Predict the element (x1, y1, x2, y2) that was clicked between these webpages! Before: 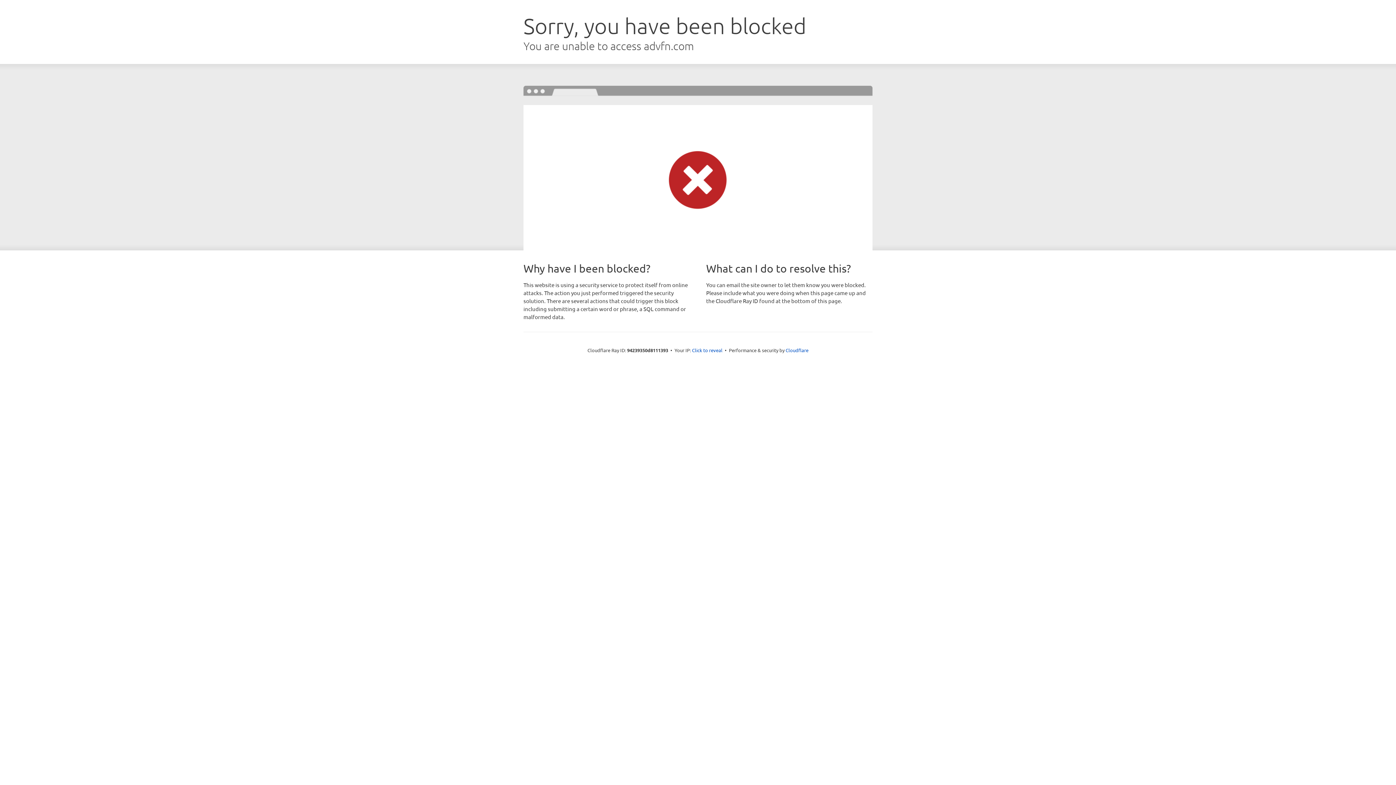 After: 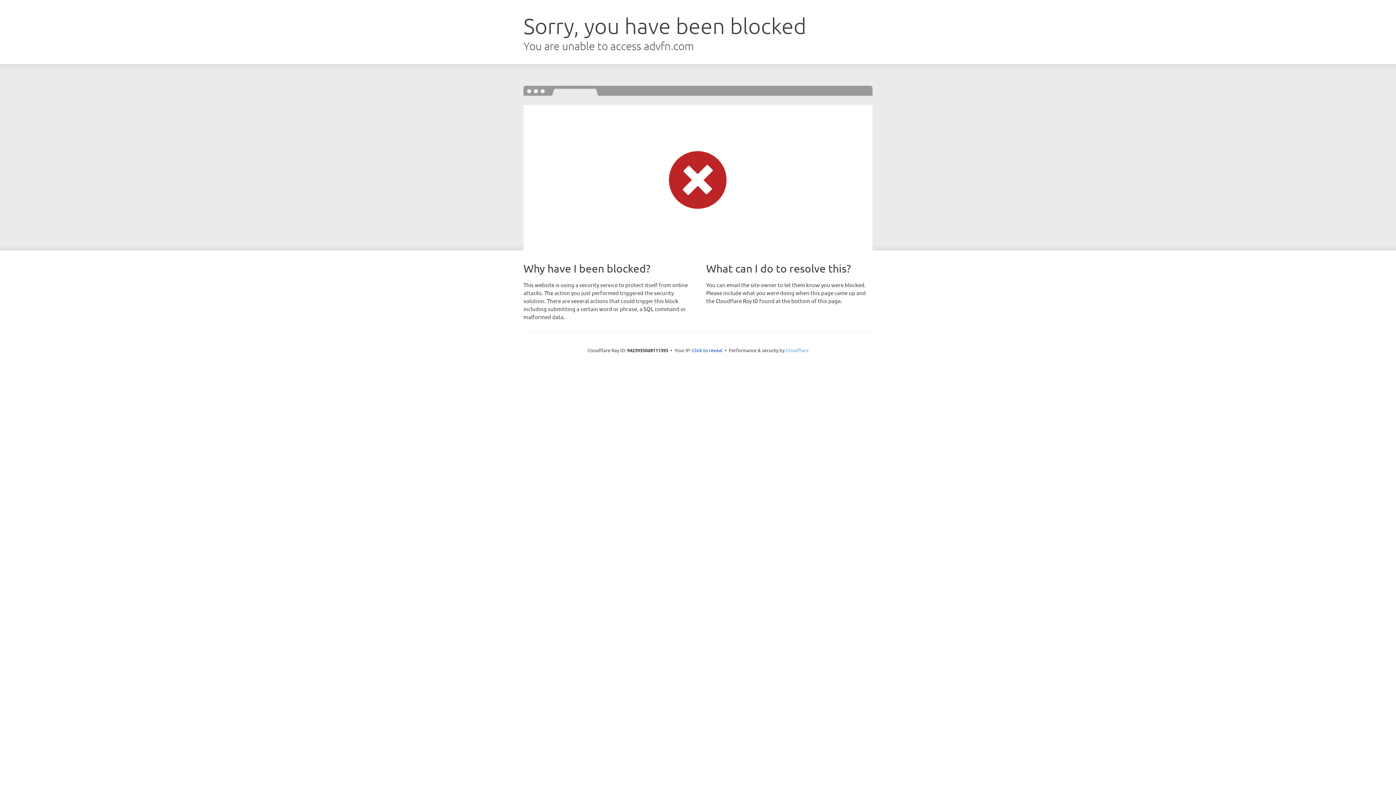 Action: label: Cloudflare bbox: (785, 347, 808, 353)